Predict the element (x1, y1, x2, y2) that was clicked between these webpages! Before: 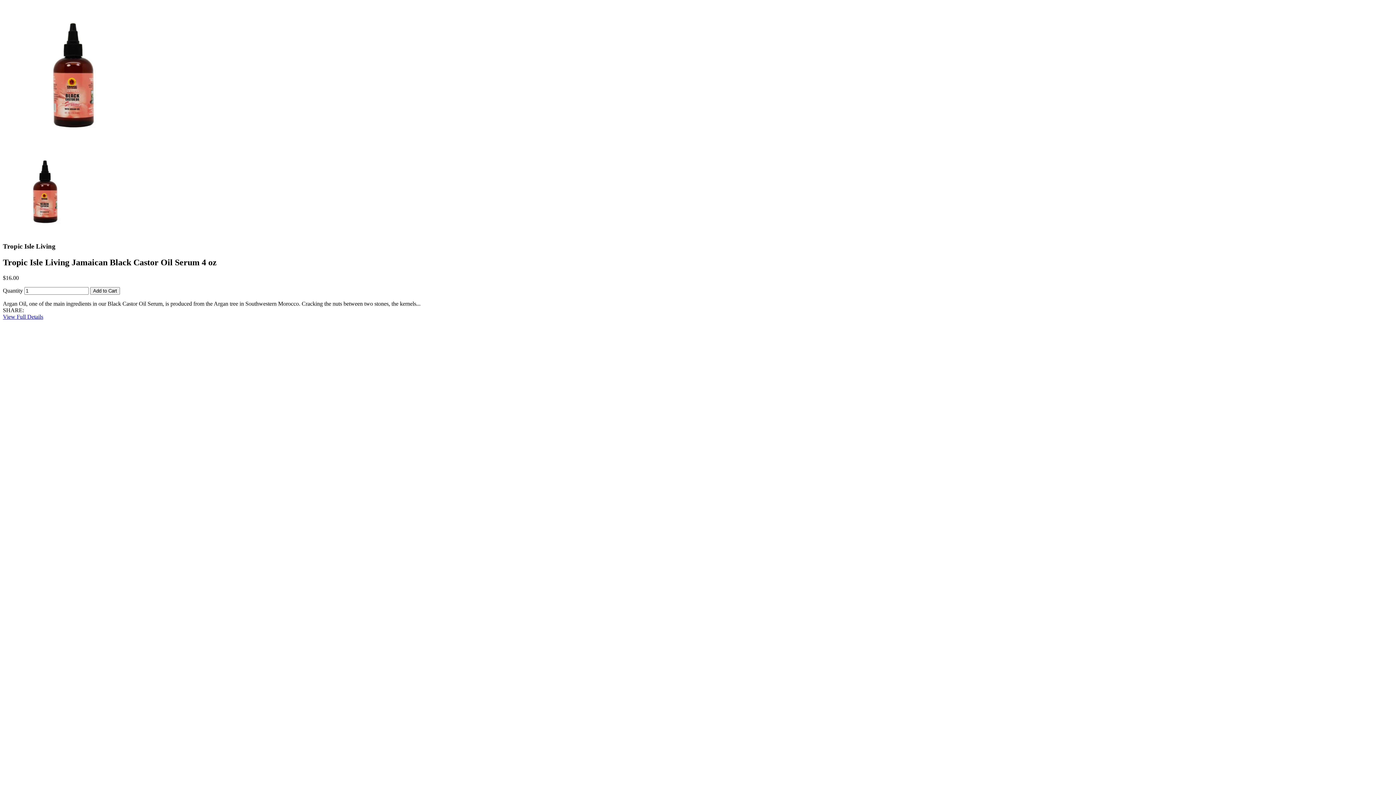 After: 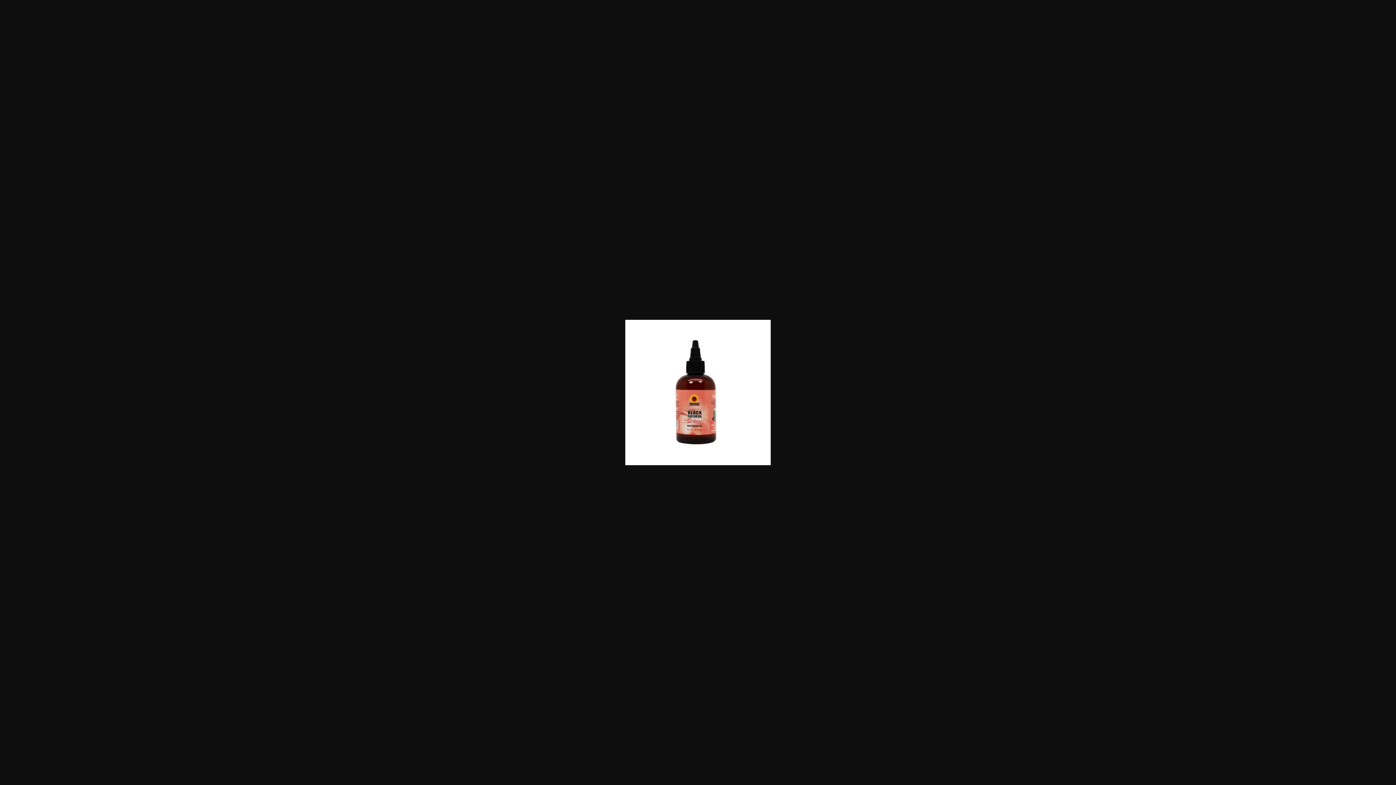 Action: bbox: (2, 230, 90, 236)